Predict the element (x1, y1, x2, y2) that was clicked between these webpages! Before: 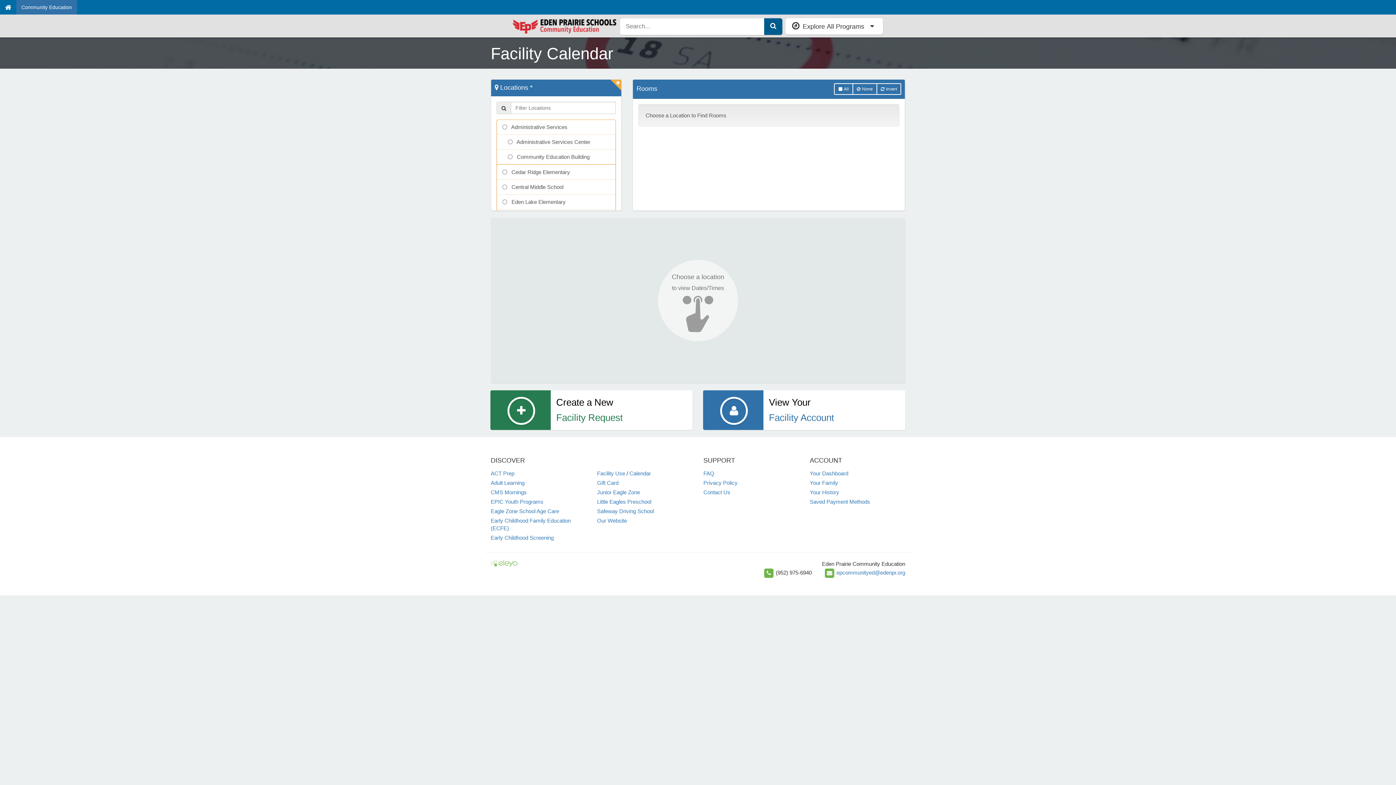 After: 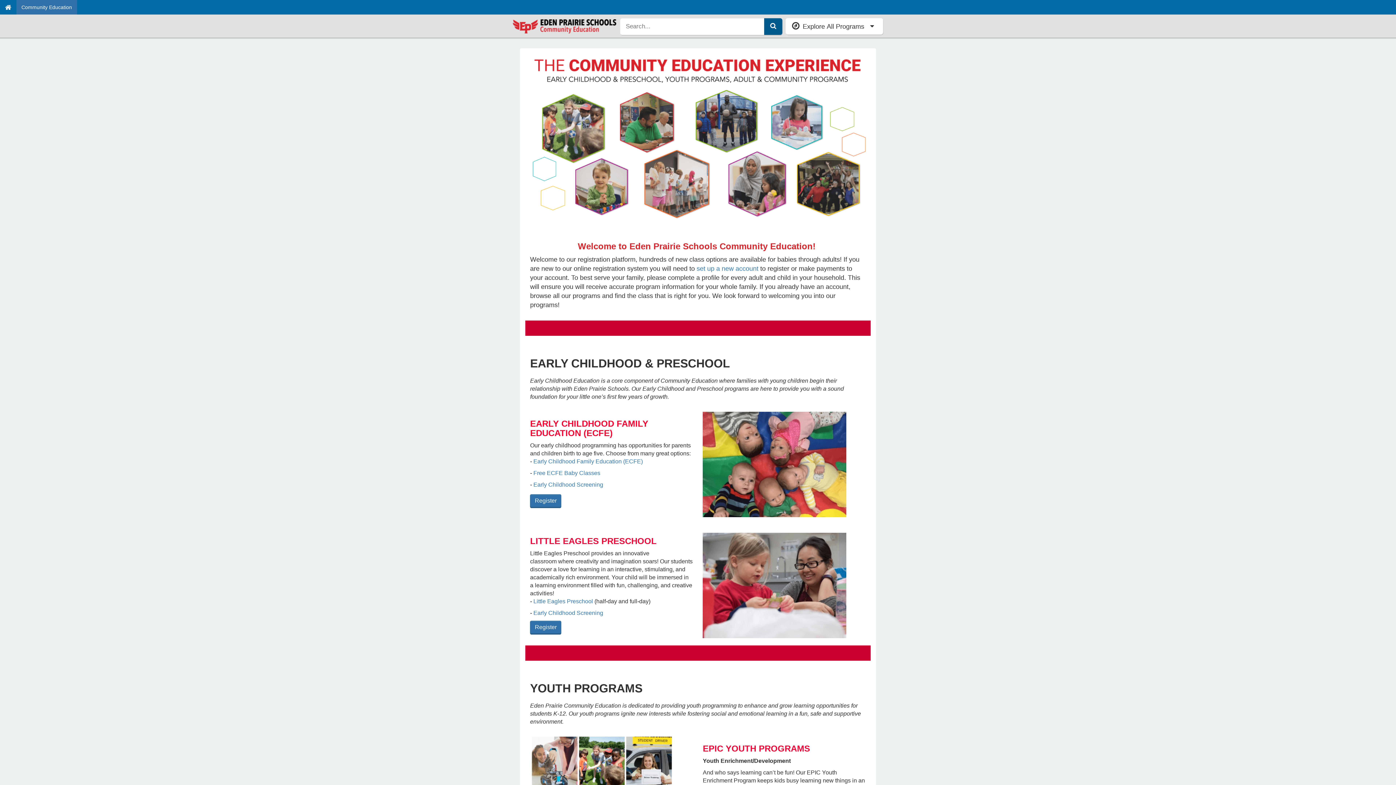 Action: label: Community Education bbox: (16, 0, 77, 14)